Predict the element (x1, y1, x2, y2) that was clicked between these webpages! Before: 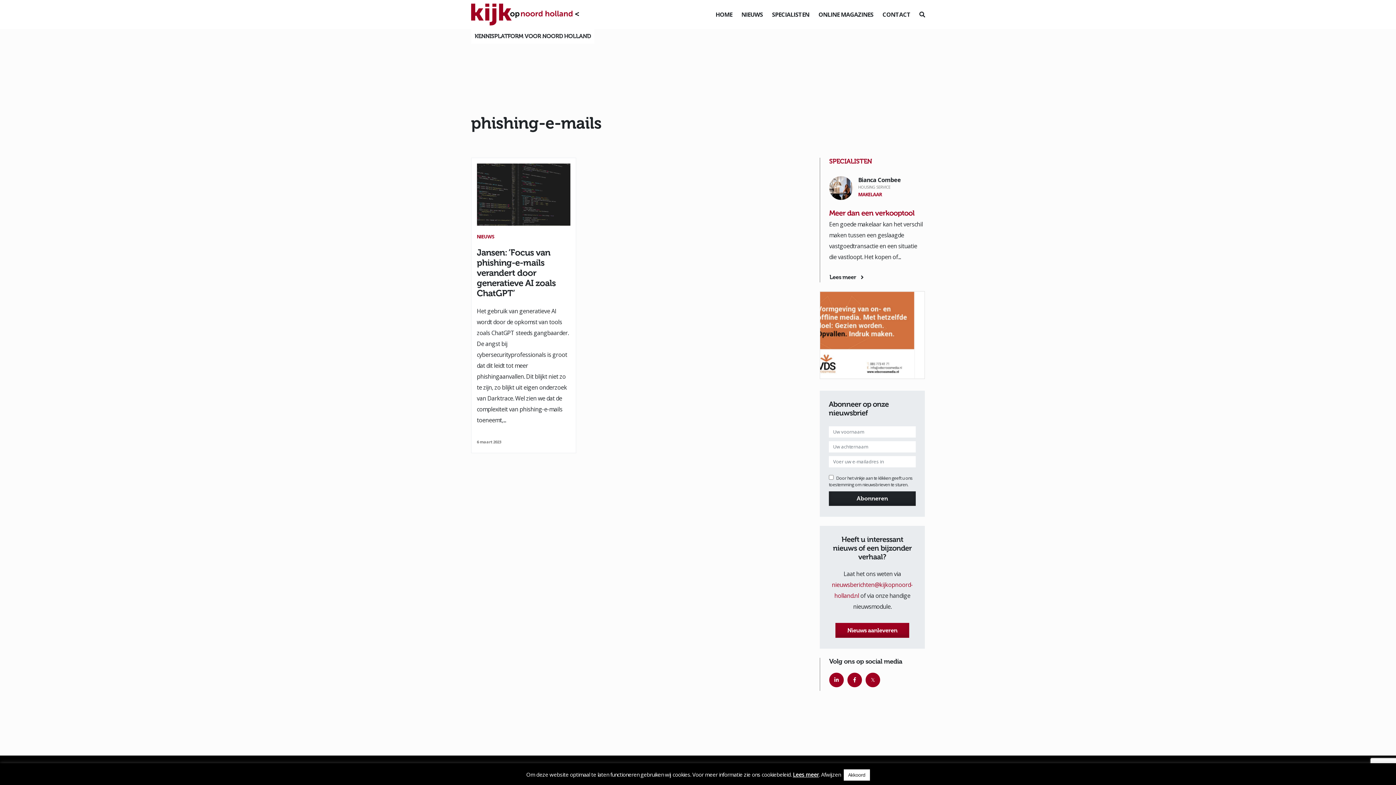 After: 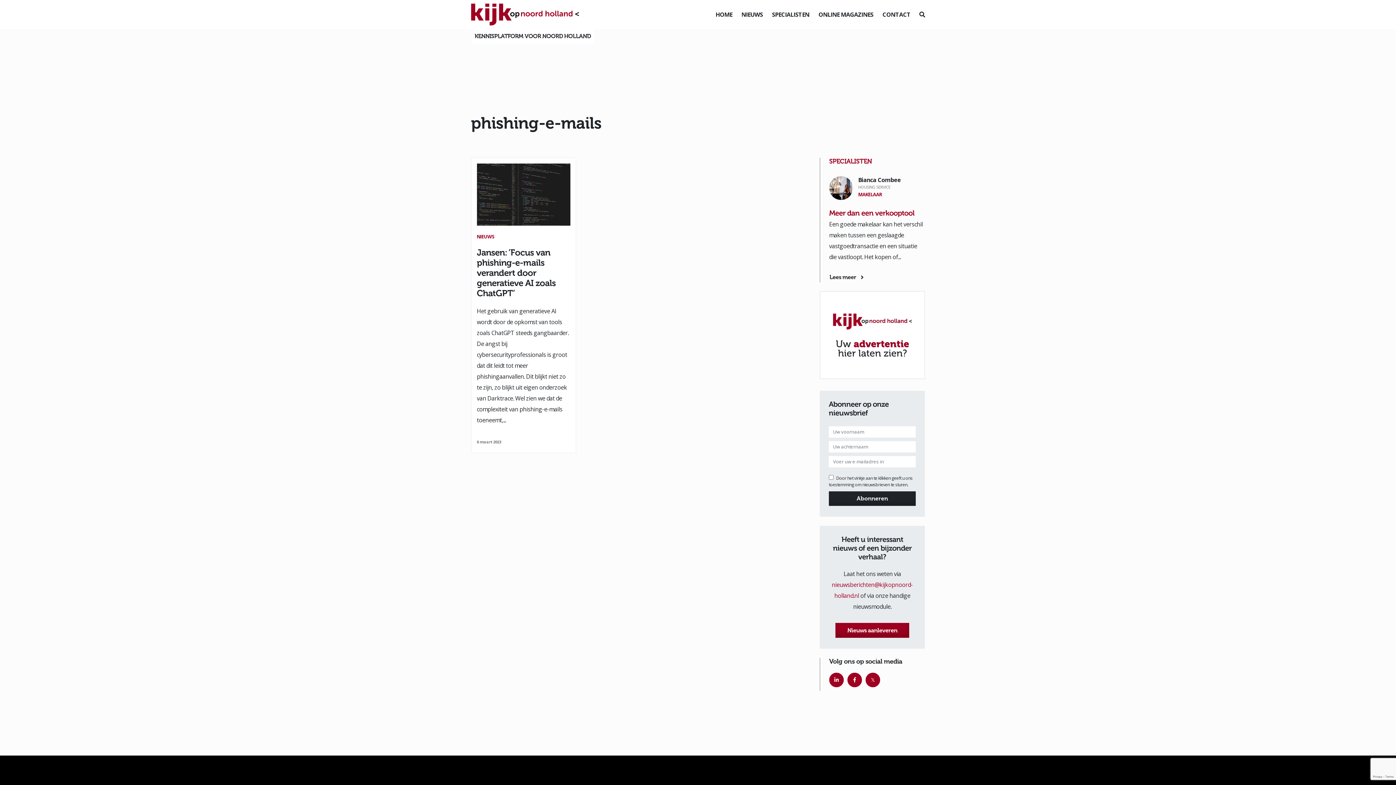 Action: label: Afwijzen bbox: (821, 771, 840, 778)